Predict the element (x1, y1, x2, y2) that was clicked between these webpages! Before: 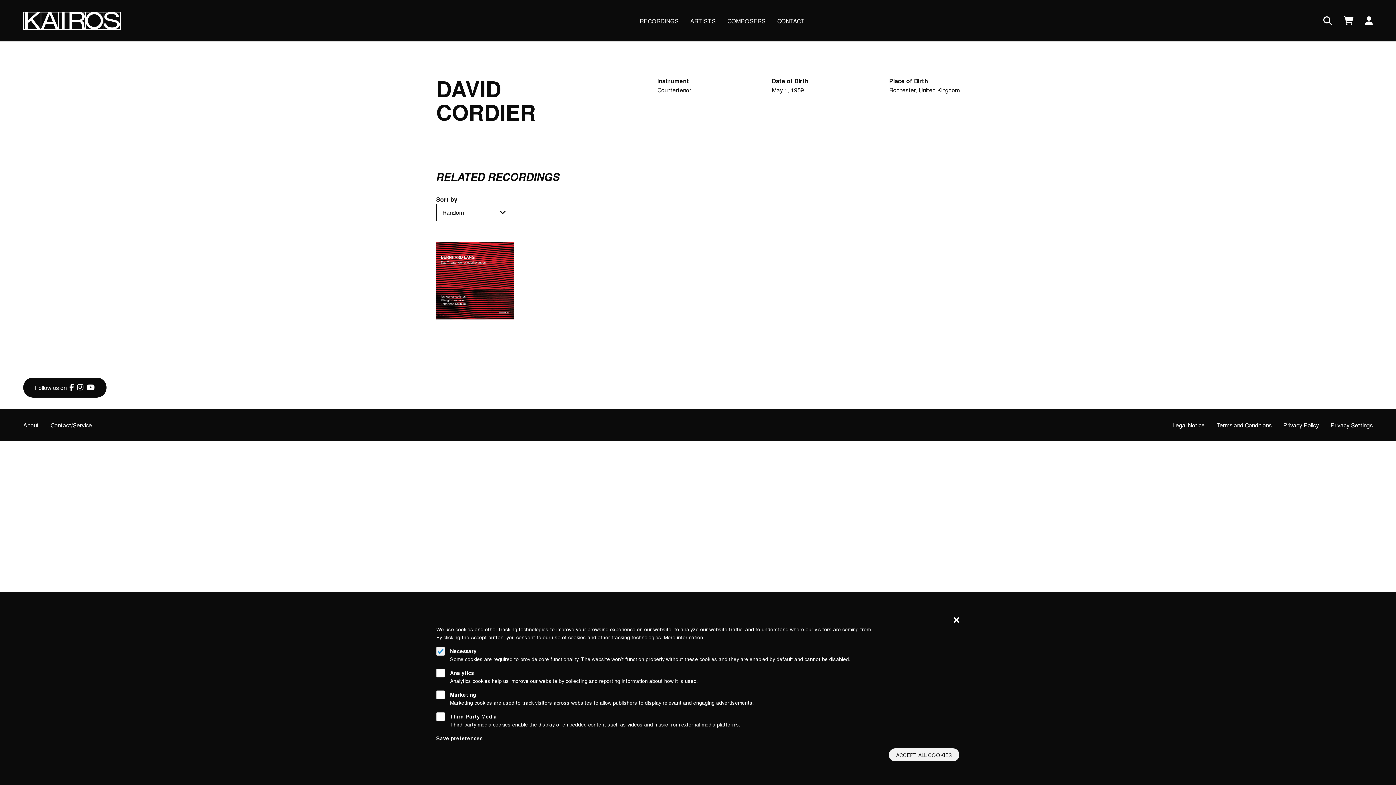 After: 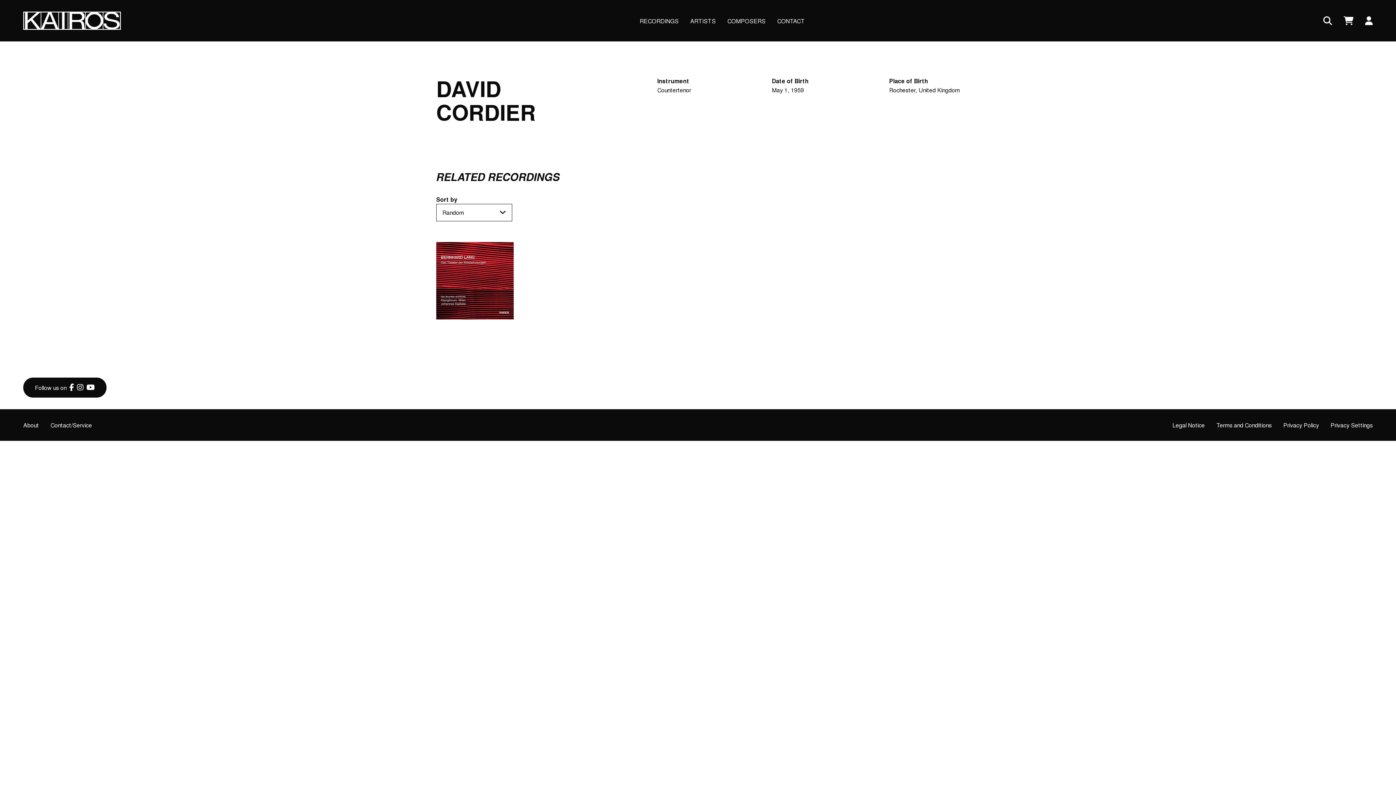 Action: label: Close bbox: (953, 615, 960, 625)